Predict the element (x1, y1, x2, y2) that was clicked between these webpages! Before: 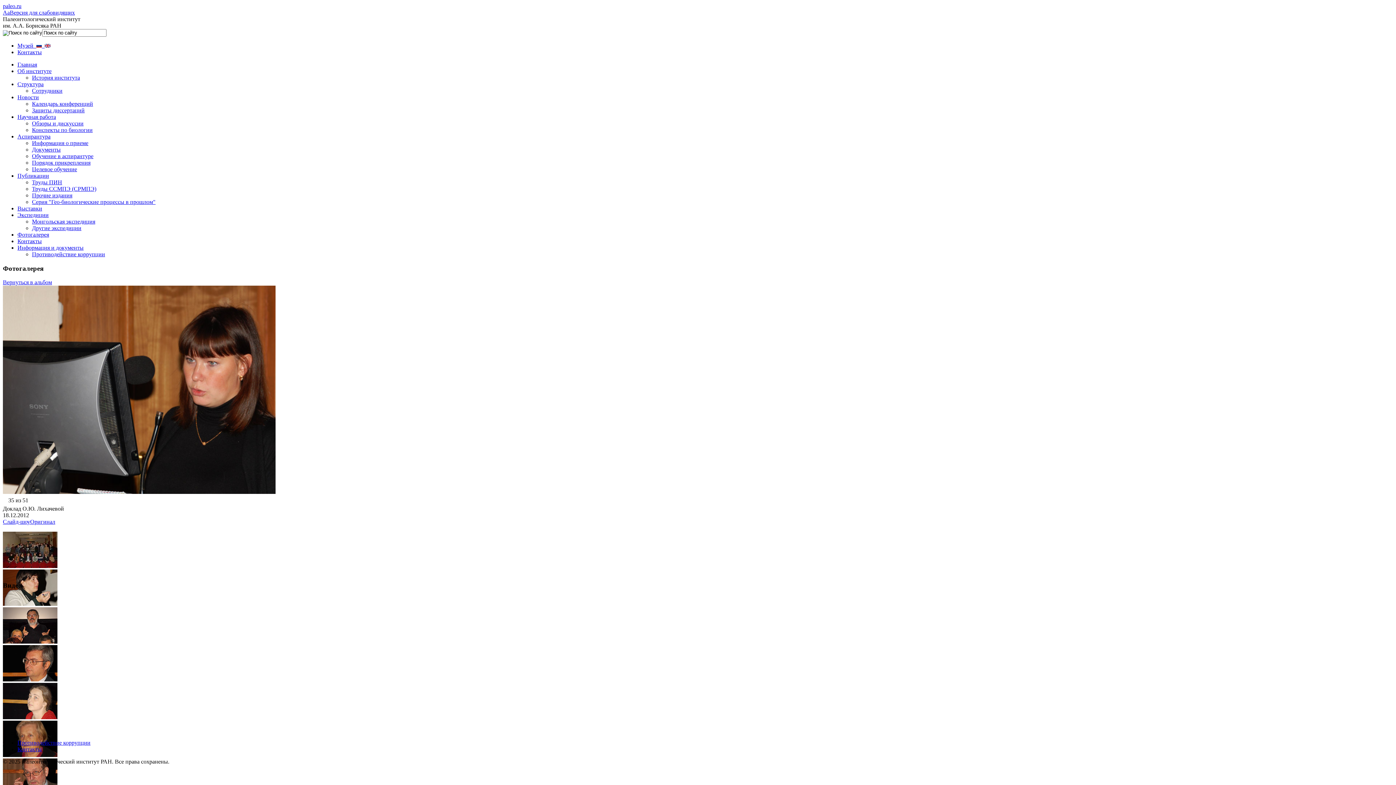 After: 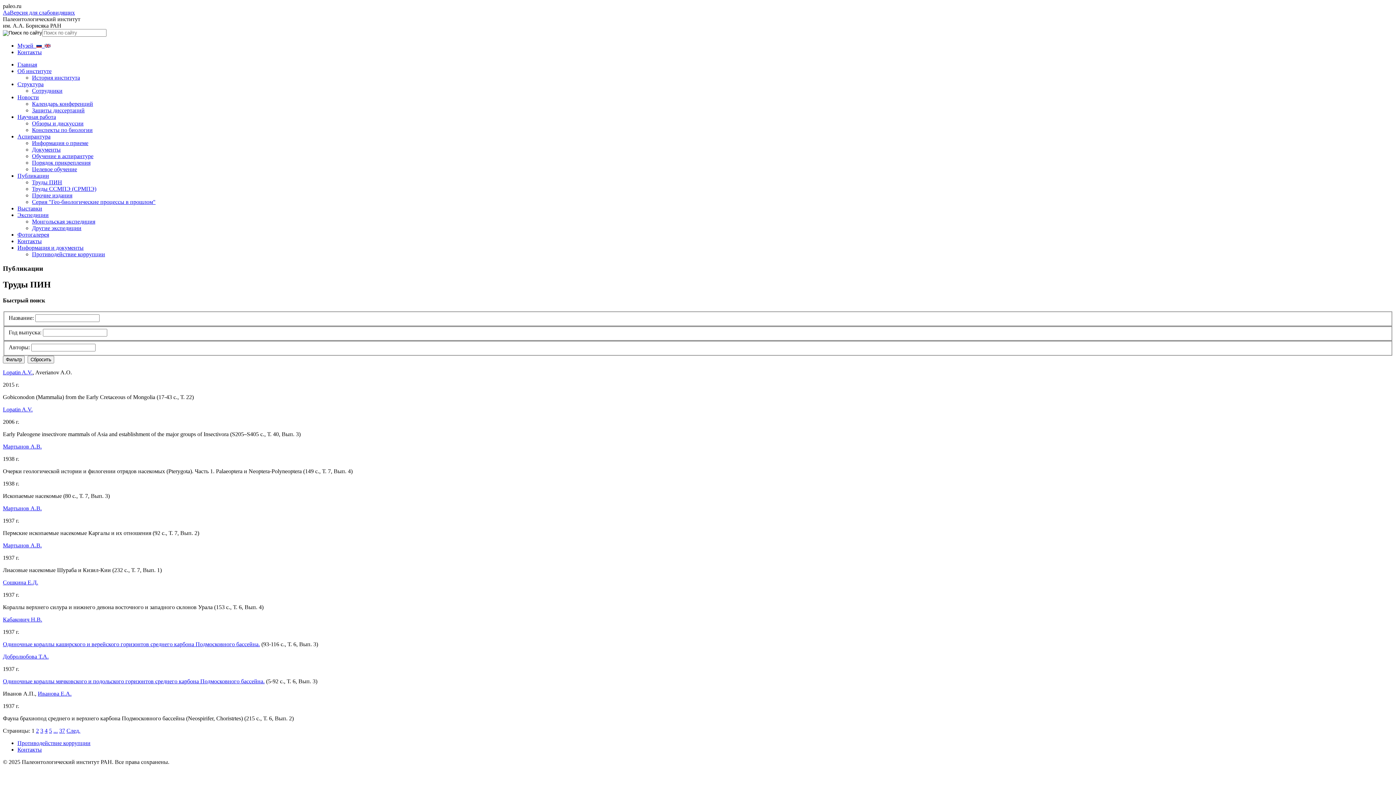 Action: label: Труды ПИН bbox: (32, 179, 62, 185)